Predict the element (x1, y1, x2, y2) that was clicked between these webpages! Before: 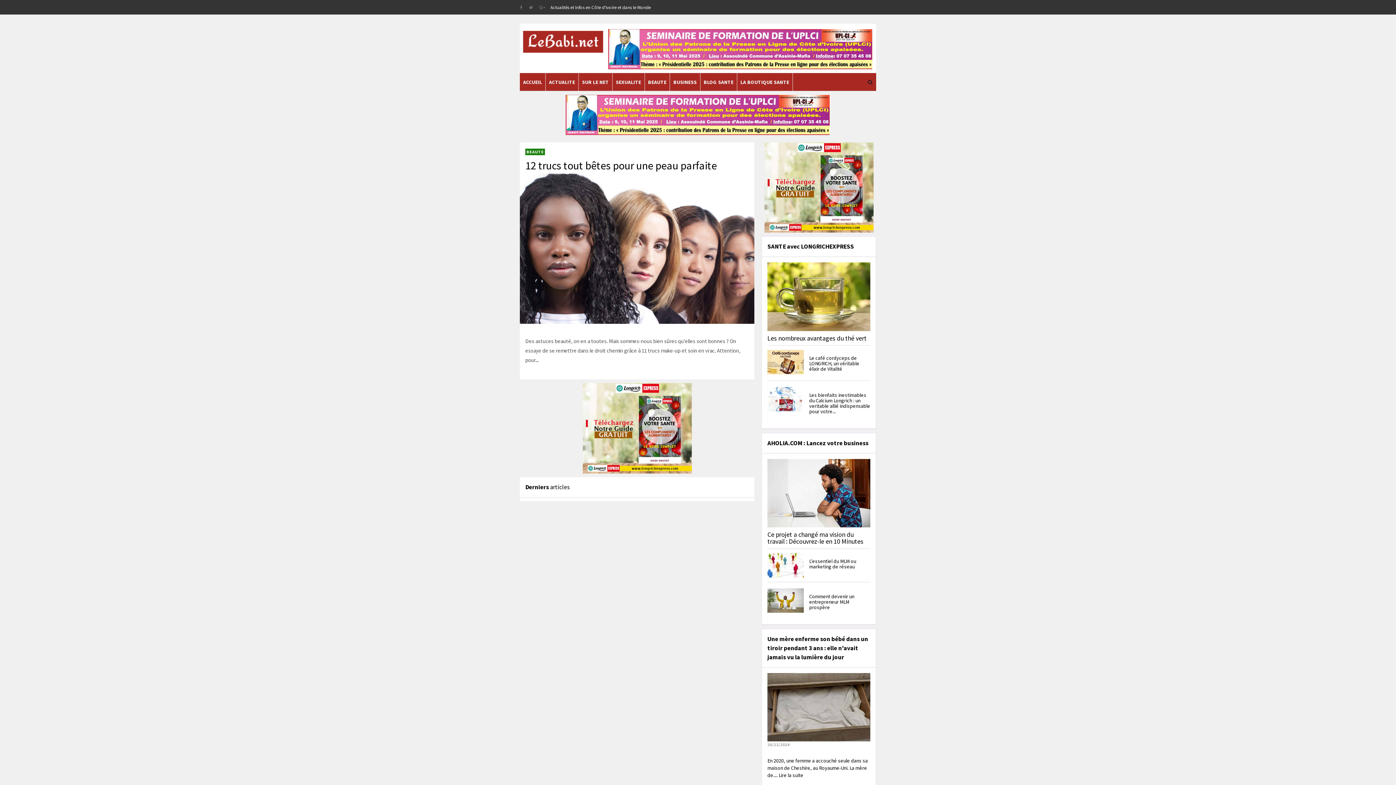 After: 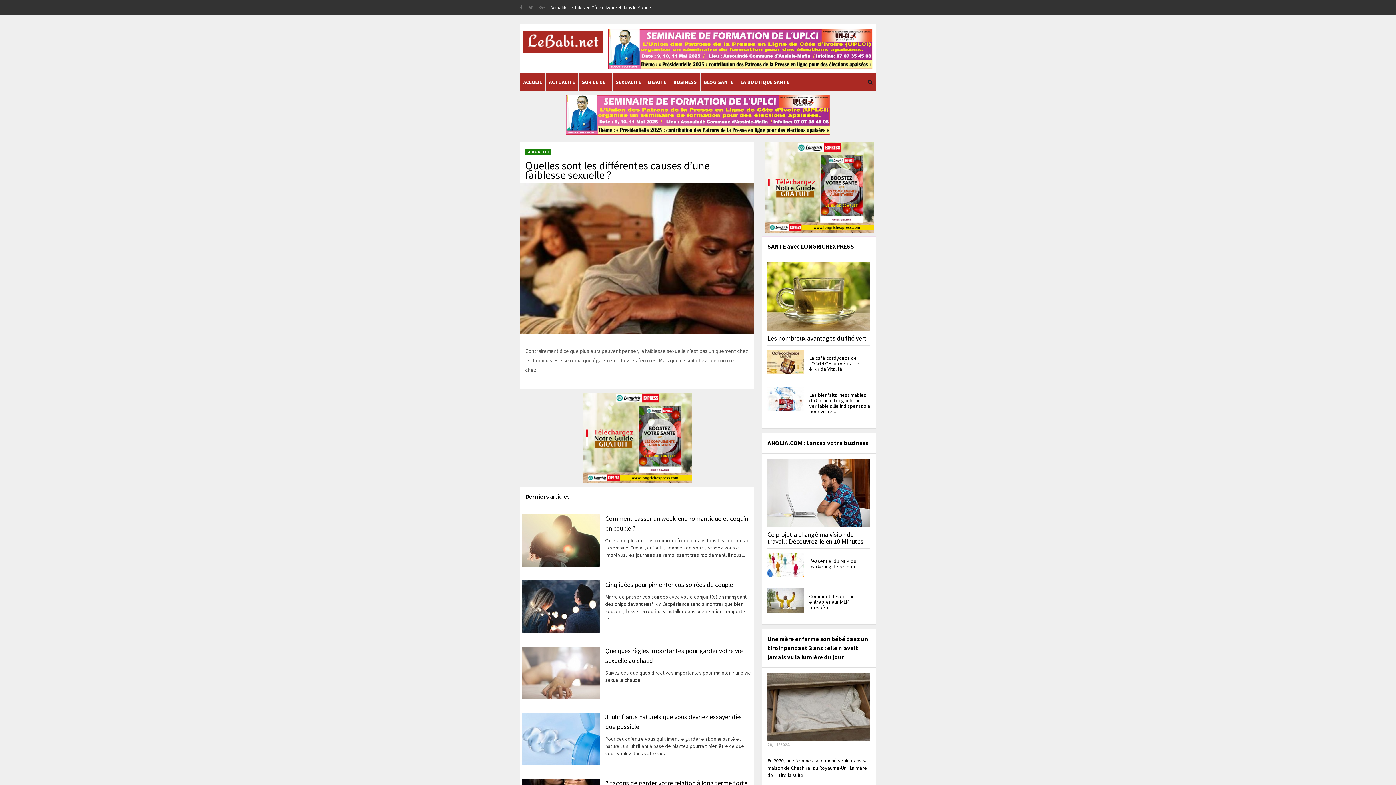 Action: label: SEXUALITE bbox: (612, 73, 644, 91)